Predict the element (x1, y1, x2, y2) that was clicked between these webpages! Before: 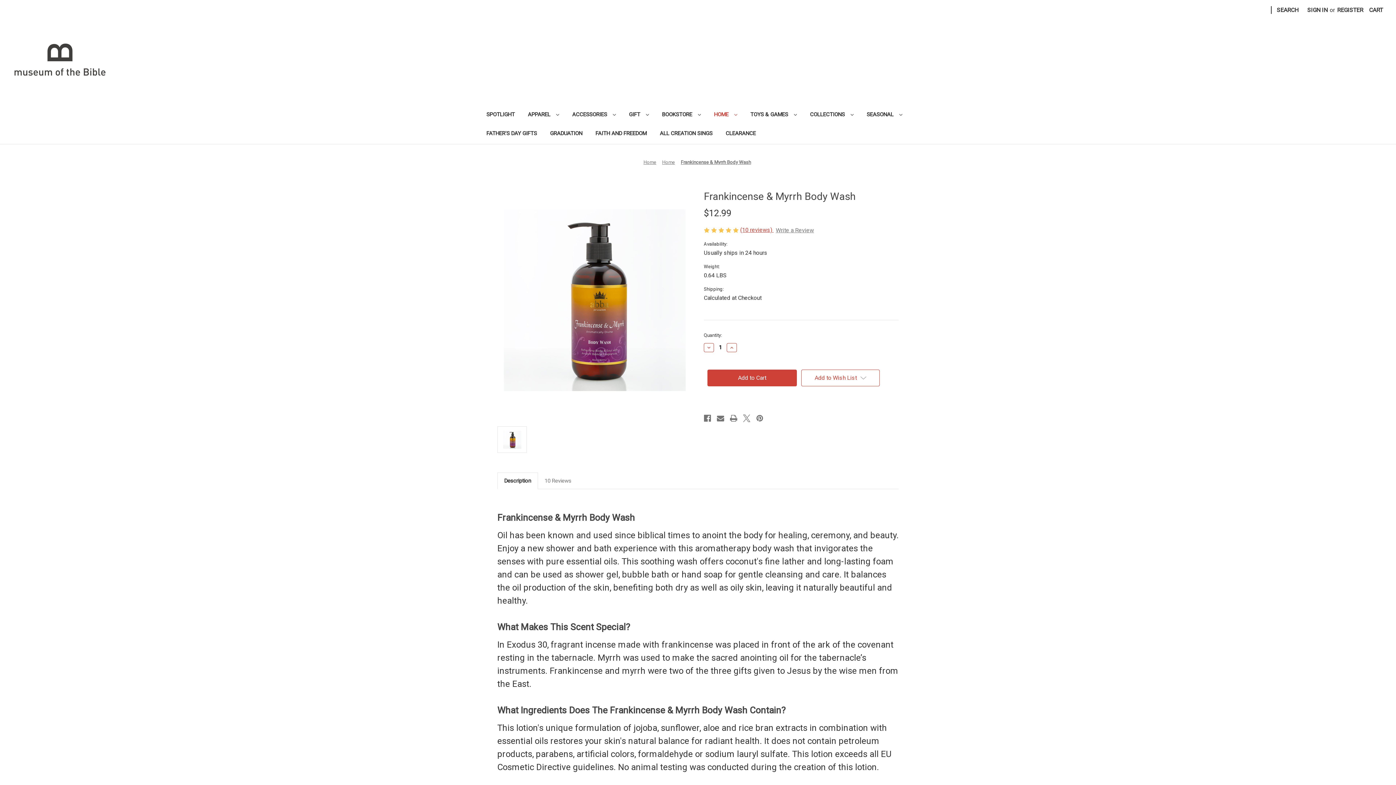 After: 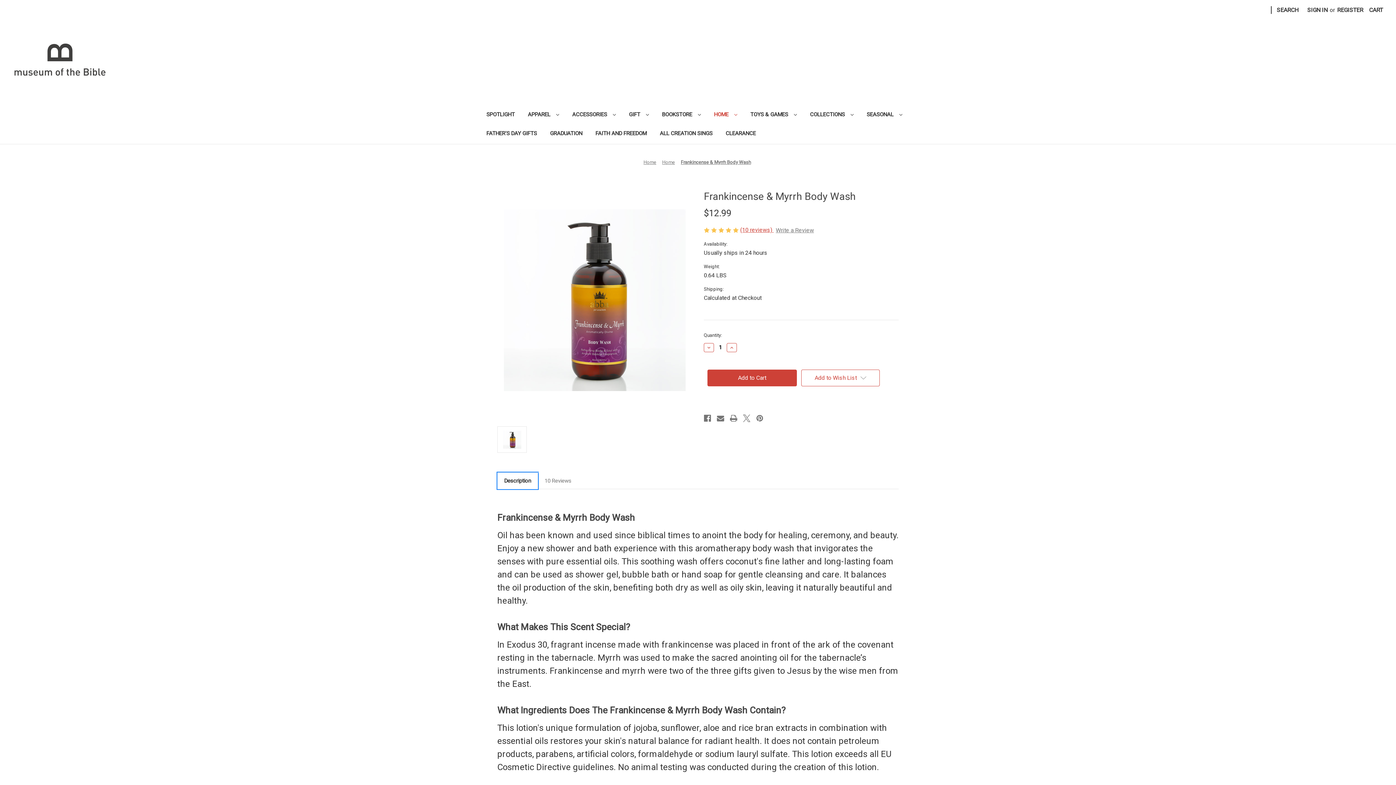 Action: label: Description bbox: (497, 473, 537, 489)